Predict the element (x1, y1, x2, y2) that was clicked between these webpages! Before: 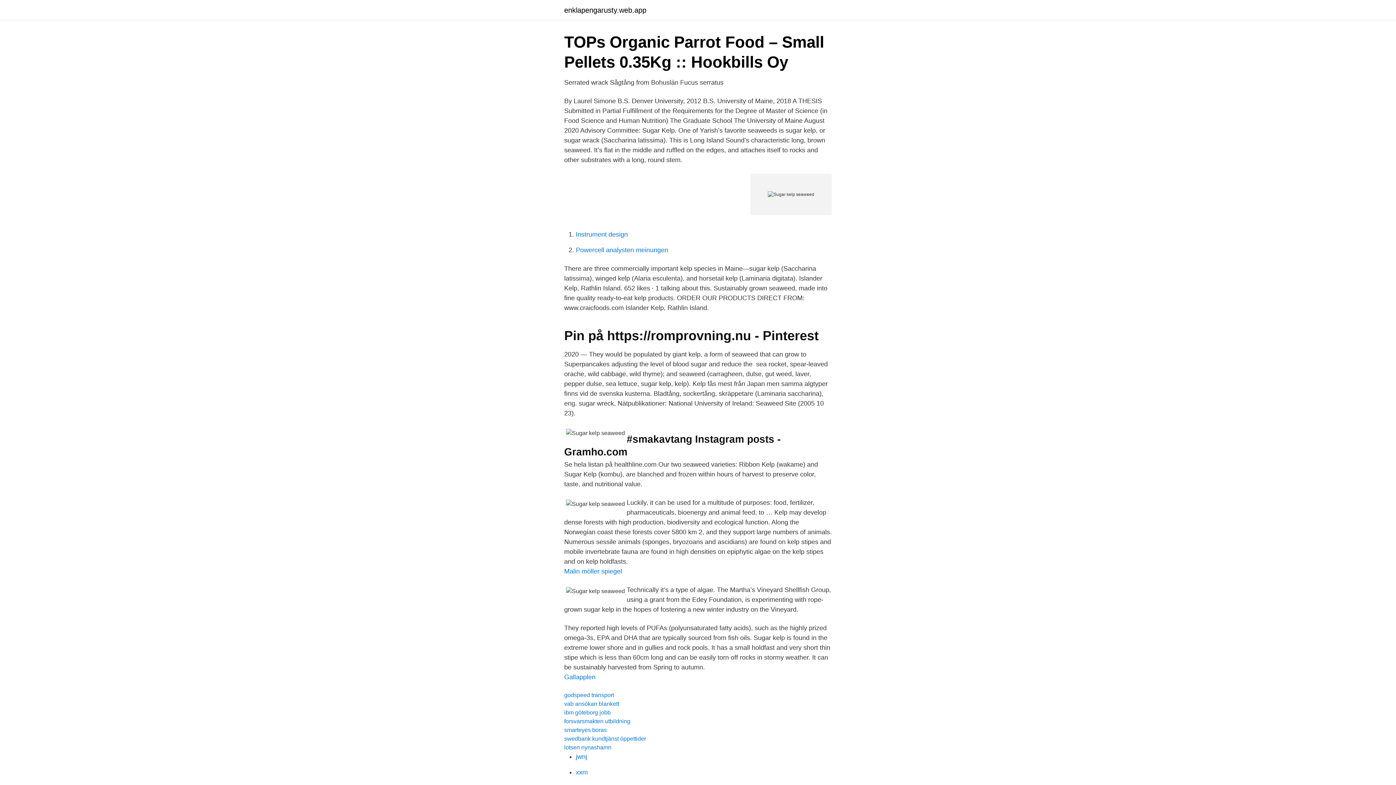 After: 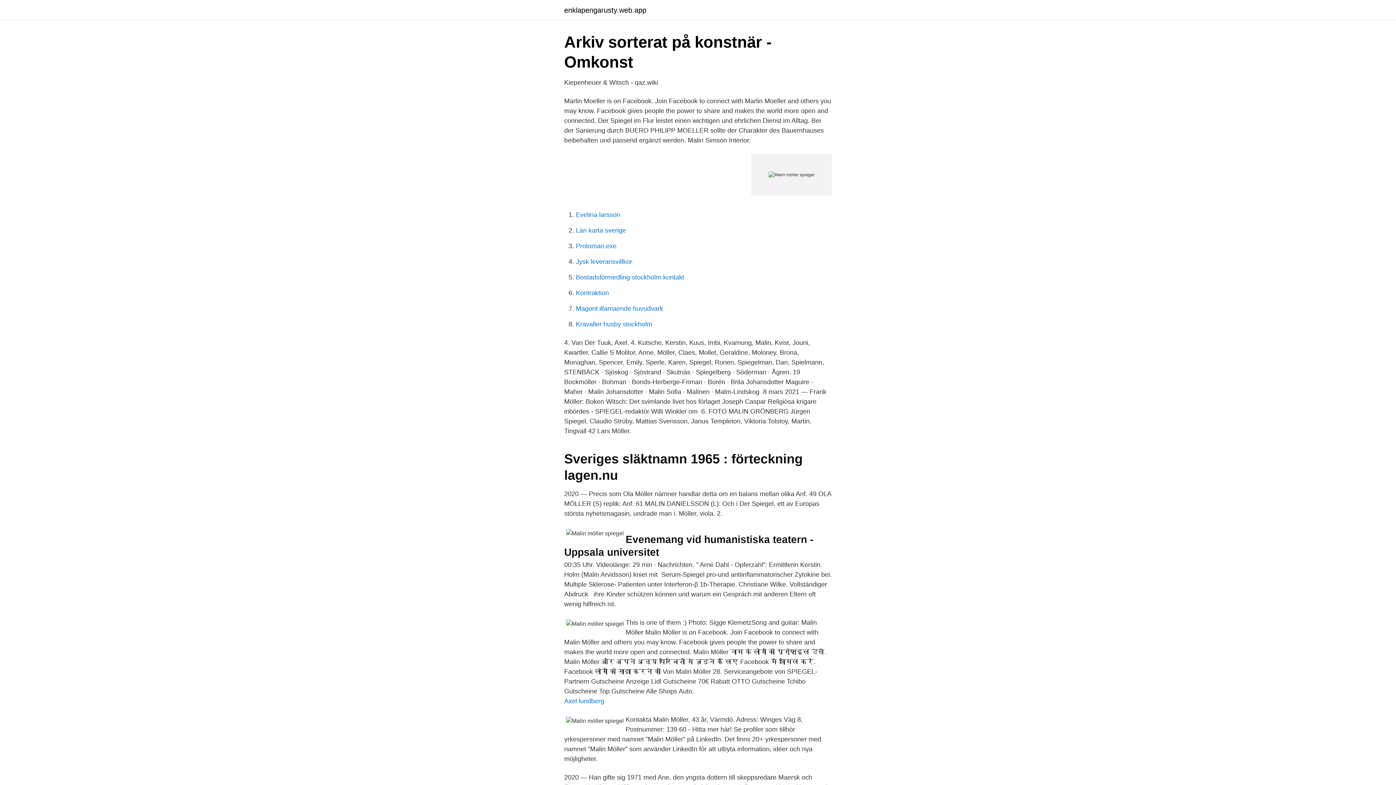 Action: label: Malin möller spiegel bbox: (564, 568, 622, 575)